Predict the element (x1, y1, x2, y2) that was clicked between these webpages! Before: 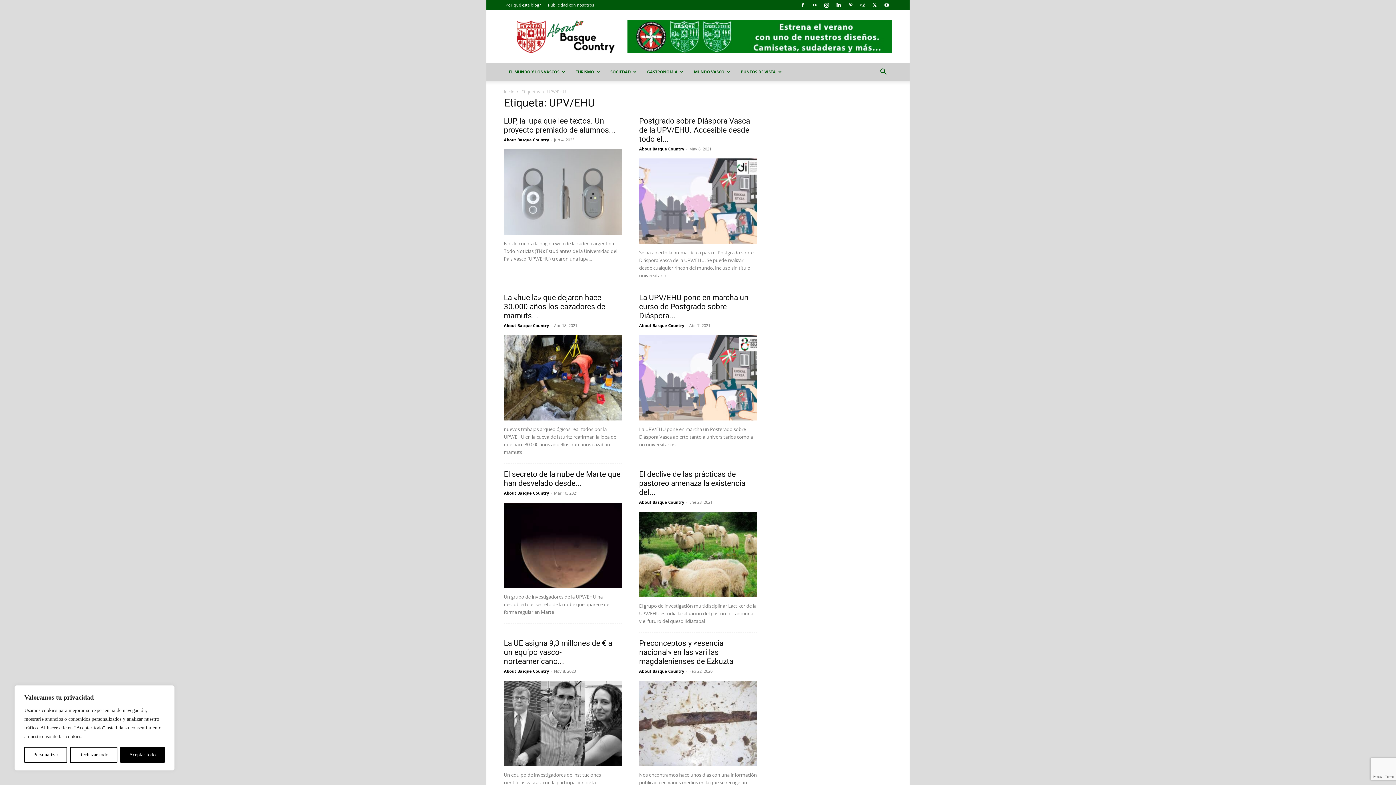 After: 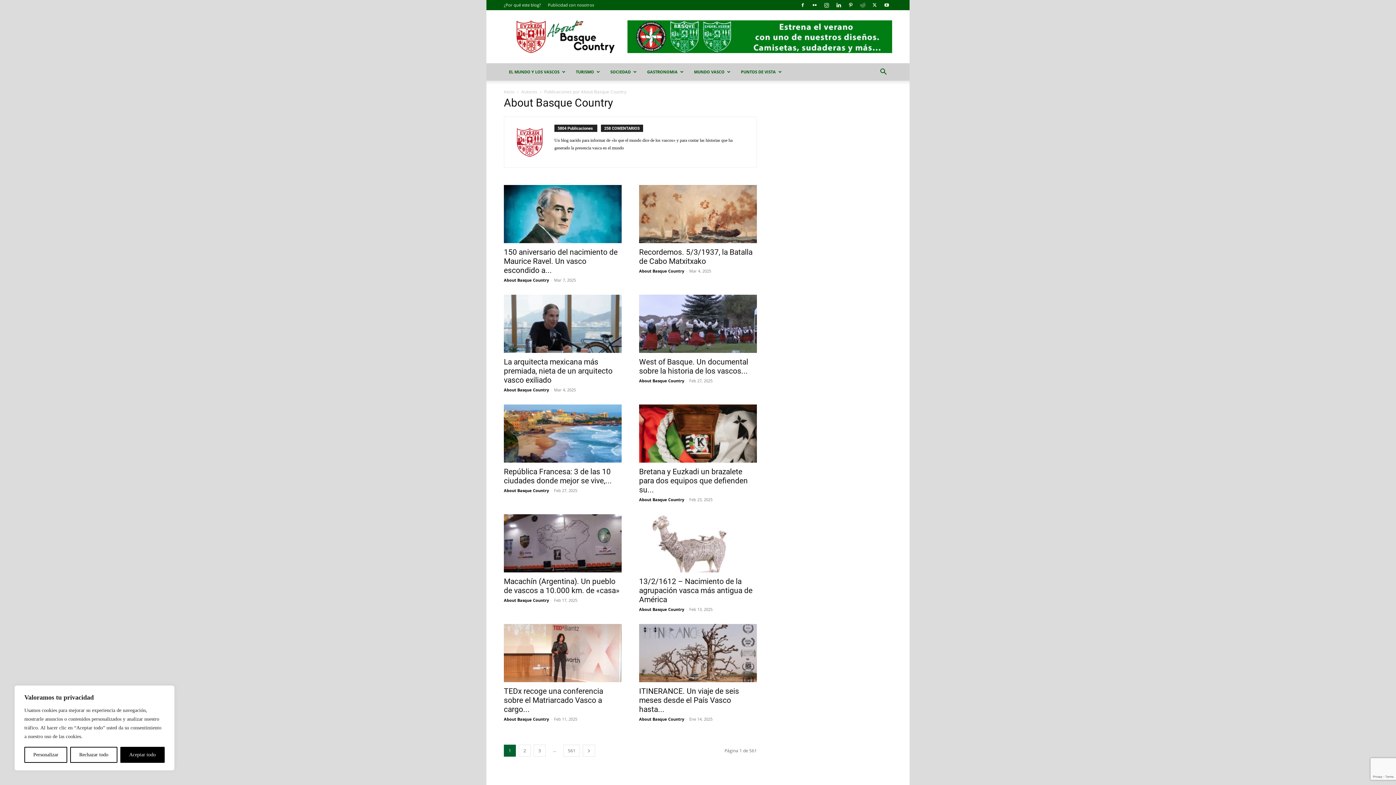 Action: bbox: (504, 668, 549, 674) label: About Basque Country